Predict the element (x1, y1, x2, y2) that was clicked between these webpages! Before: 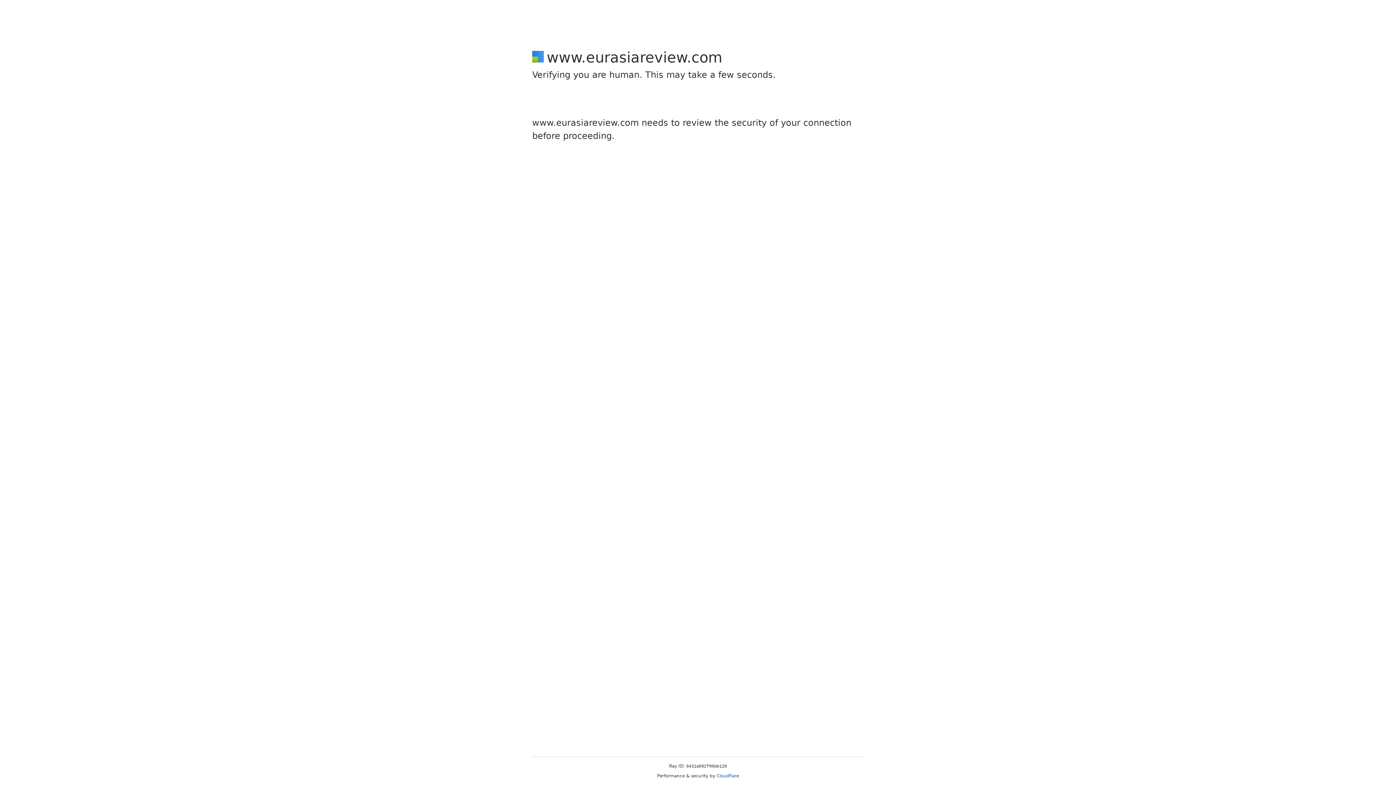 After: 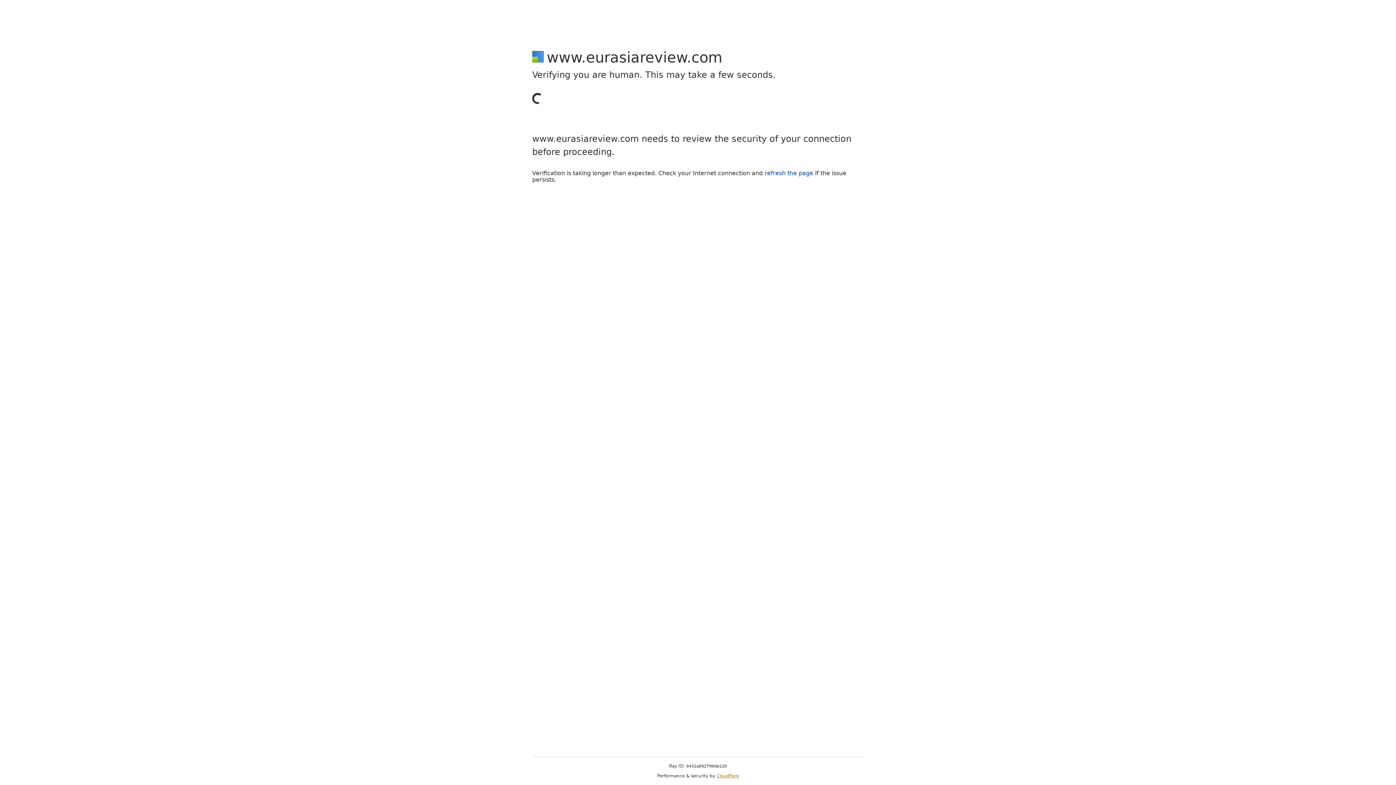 Action: label: Cloudflare bbox: (716, 773, 739, 778)